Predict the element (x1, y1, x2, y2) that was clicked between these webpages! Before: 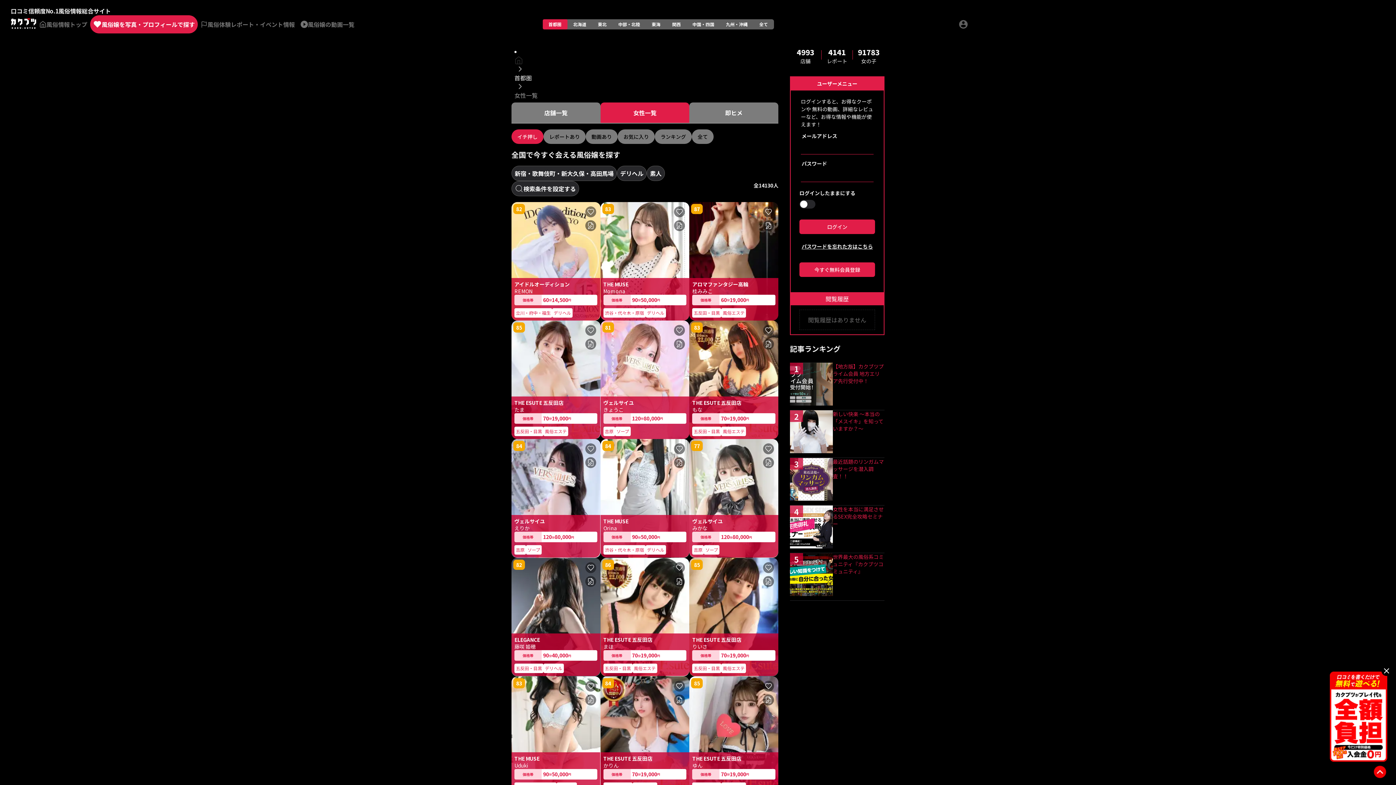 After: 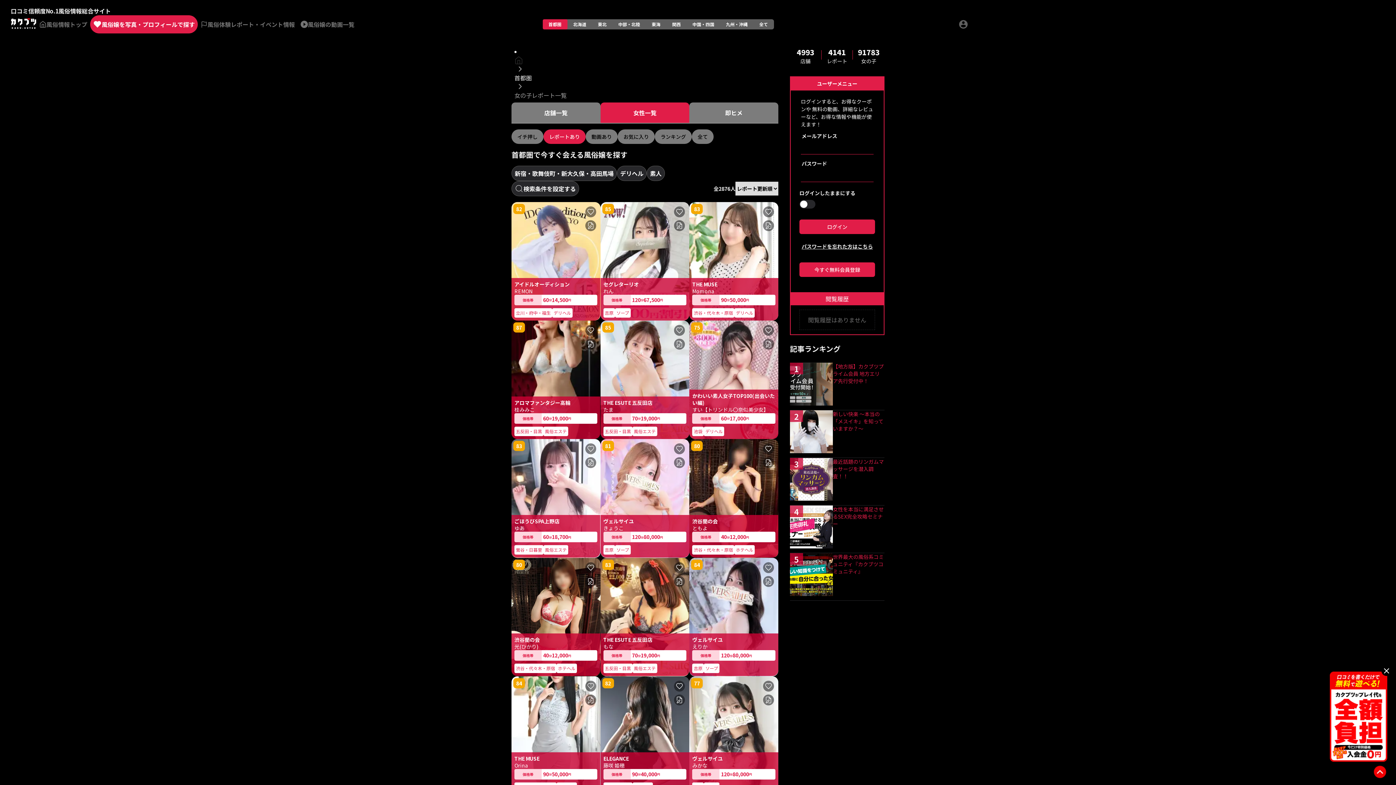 Action: label: レポートあり bbox: (543, 129, 585, 144)